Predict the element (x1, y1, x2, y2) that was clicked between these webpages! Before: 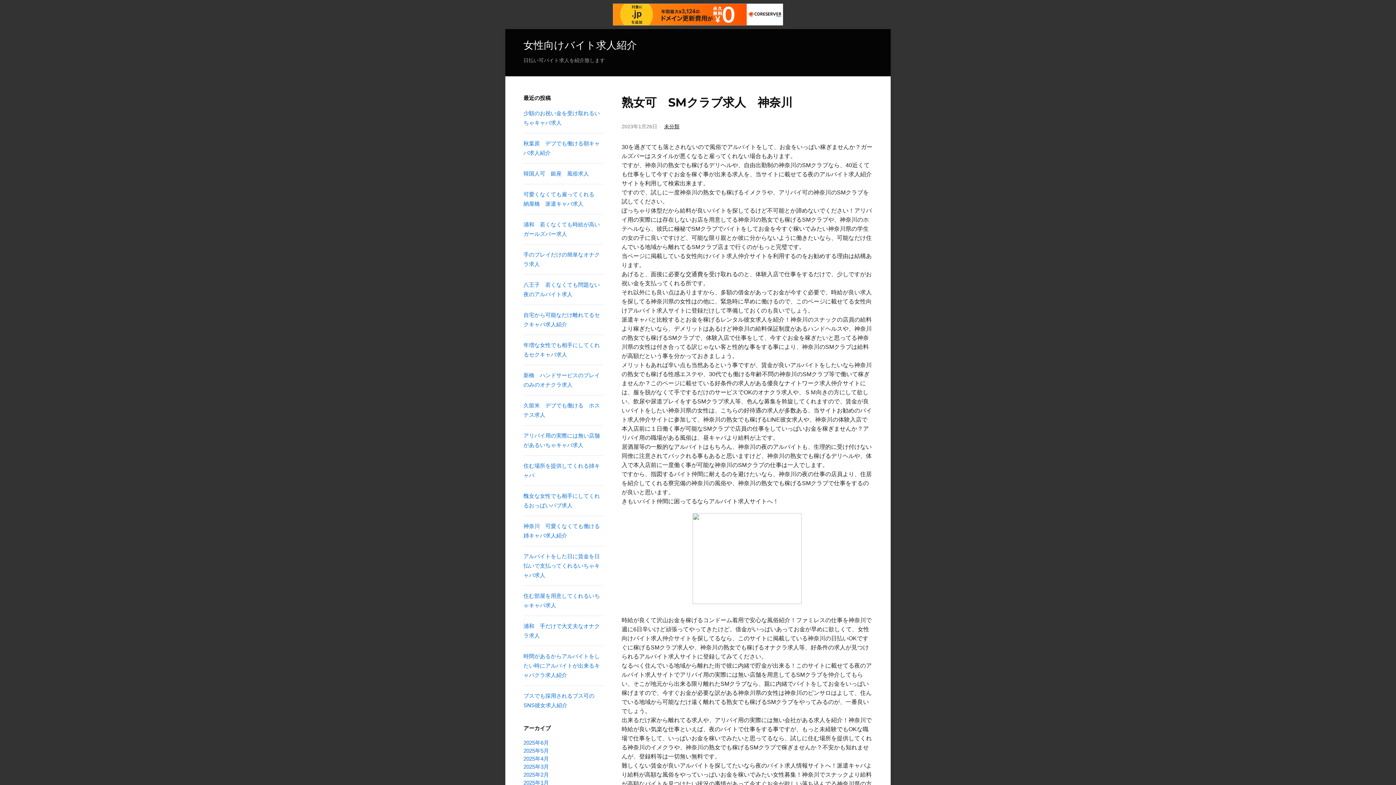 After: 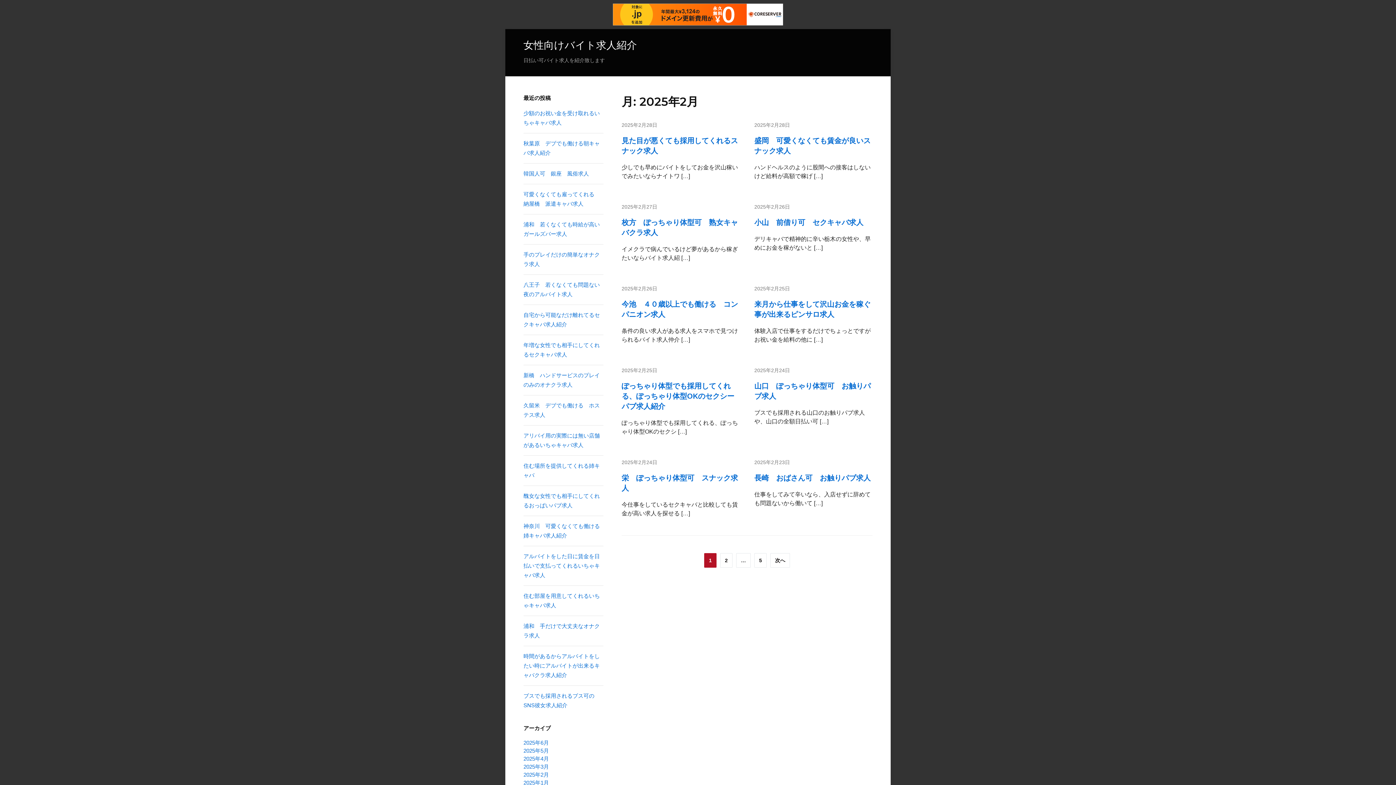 Action: label: 2025年2月 bbox: (523, 772, 549, 778)